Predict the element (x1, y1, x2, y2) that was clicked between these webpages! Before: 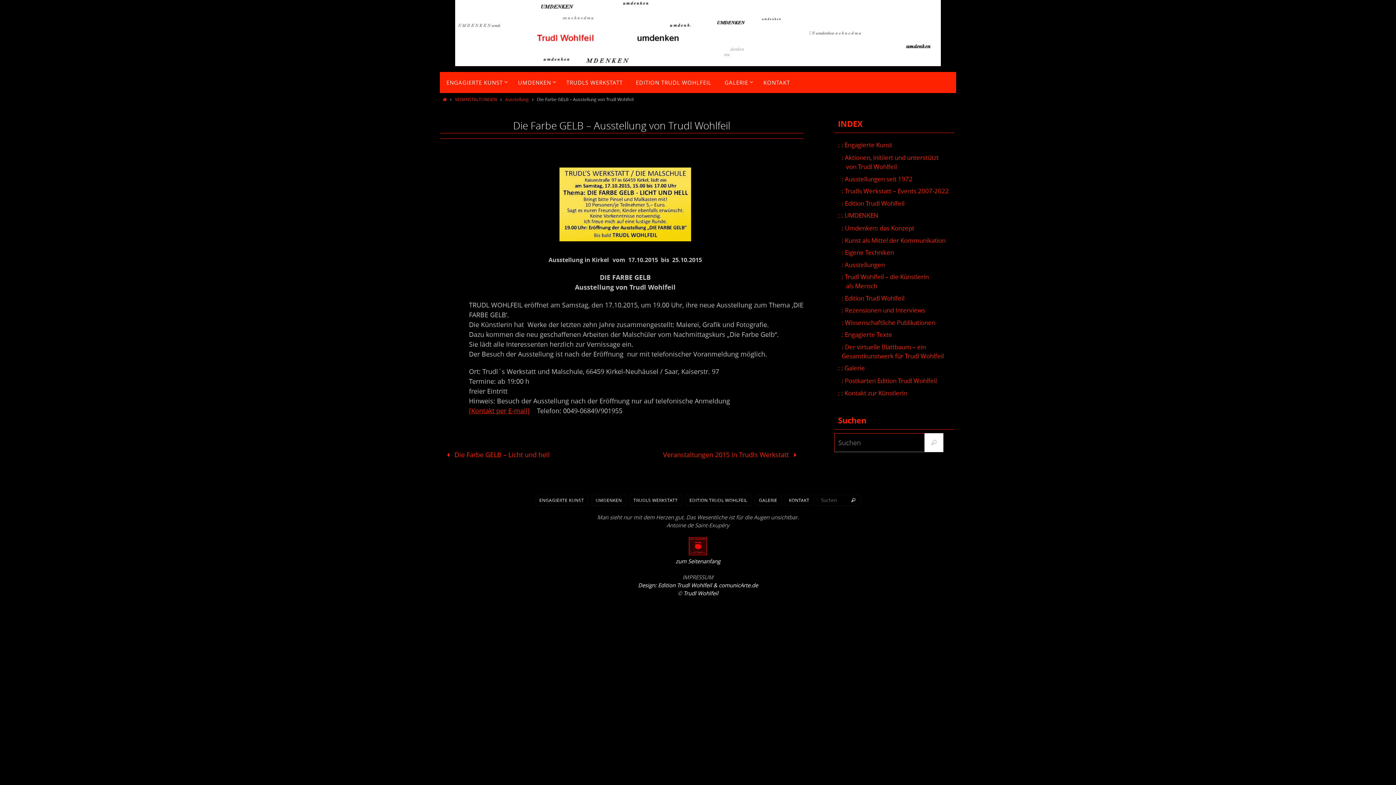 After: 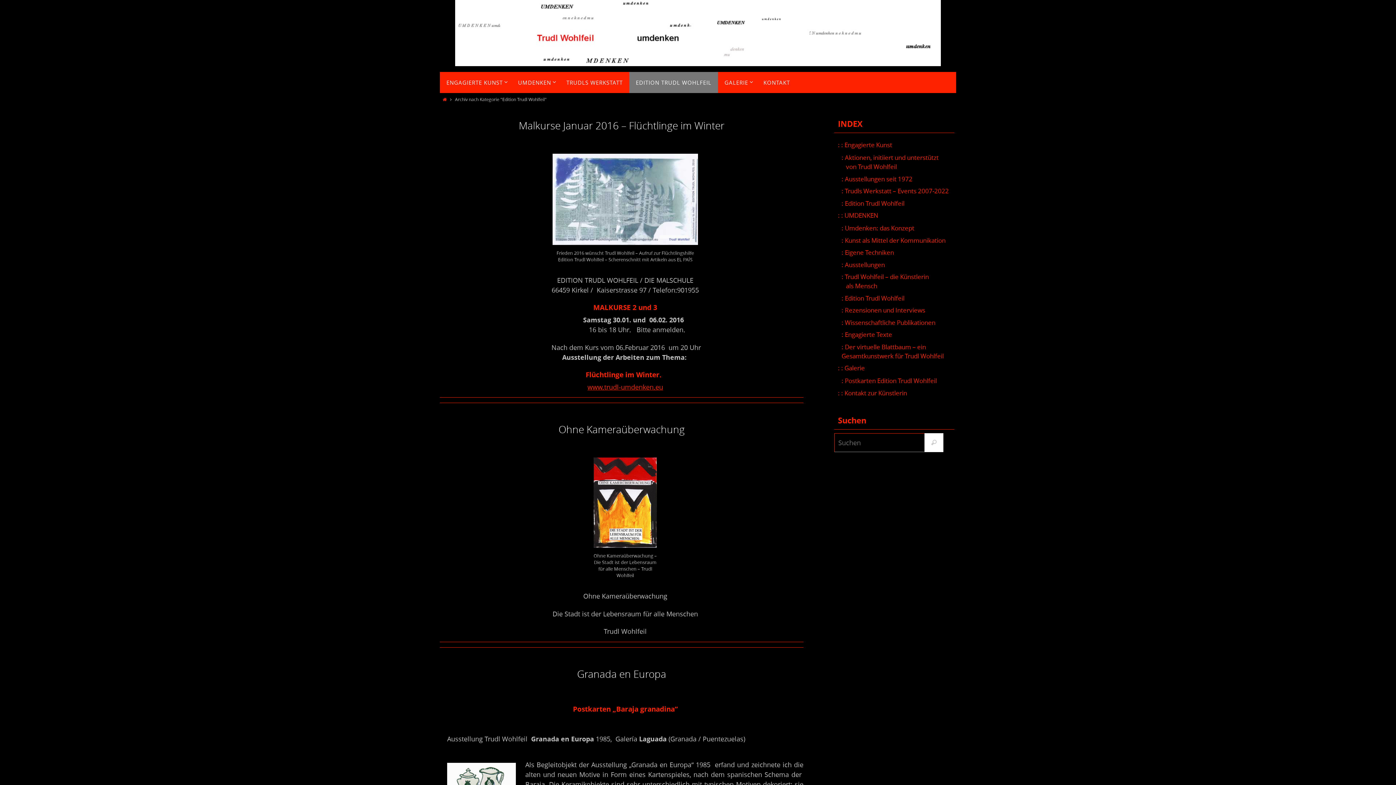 Action: bbox: (841, 199, 904, 207) label: : Edition Trudl Wohlfeil